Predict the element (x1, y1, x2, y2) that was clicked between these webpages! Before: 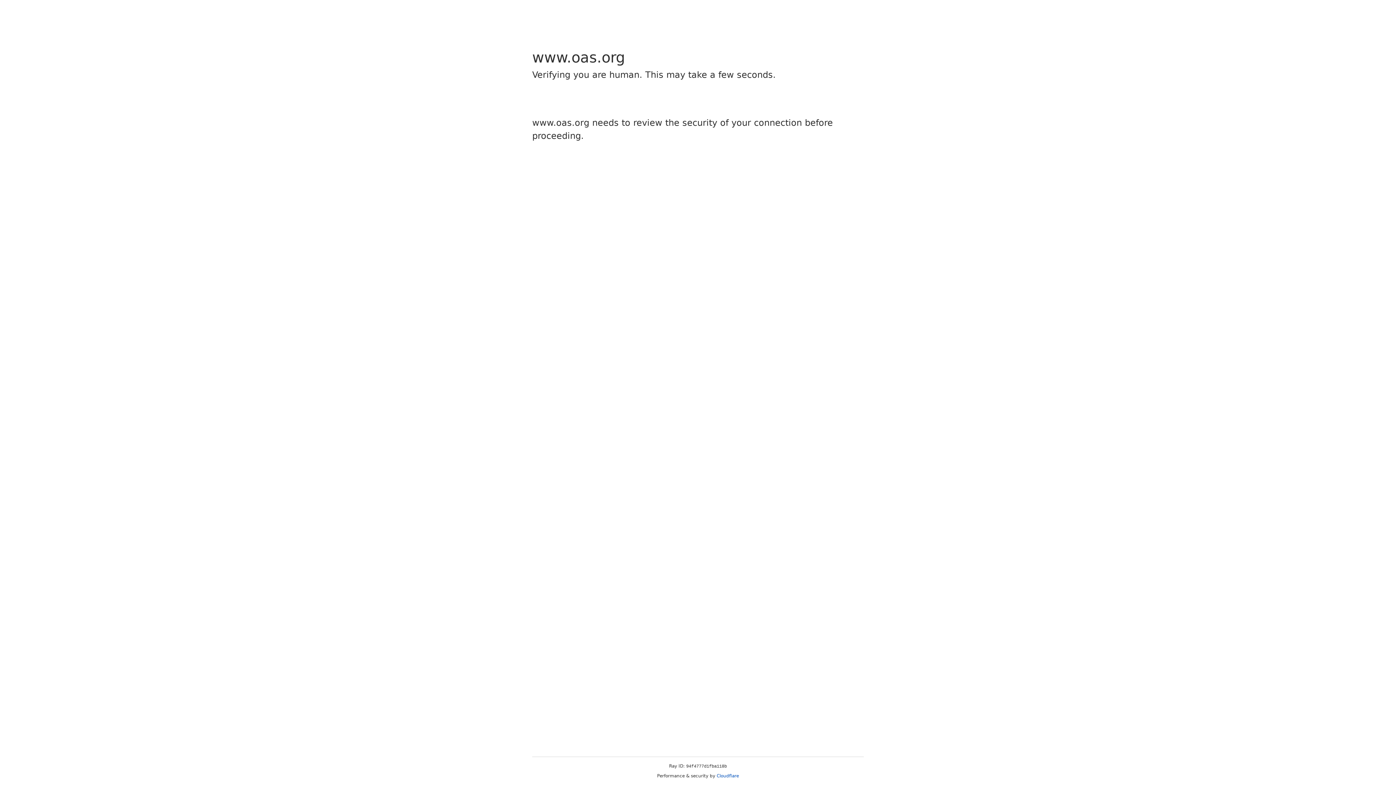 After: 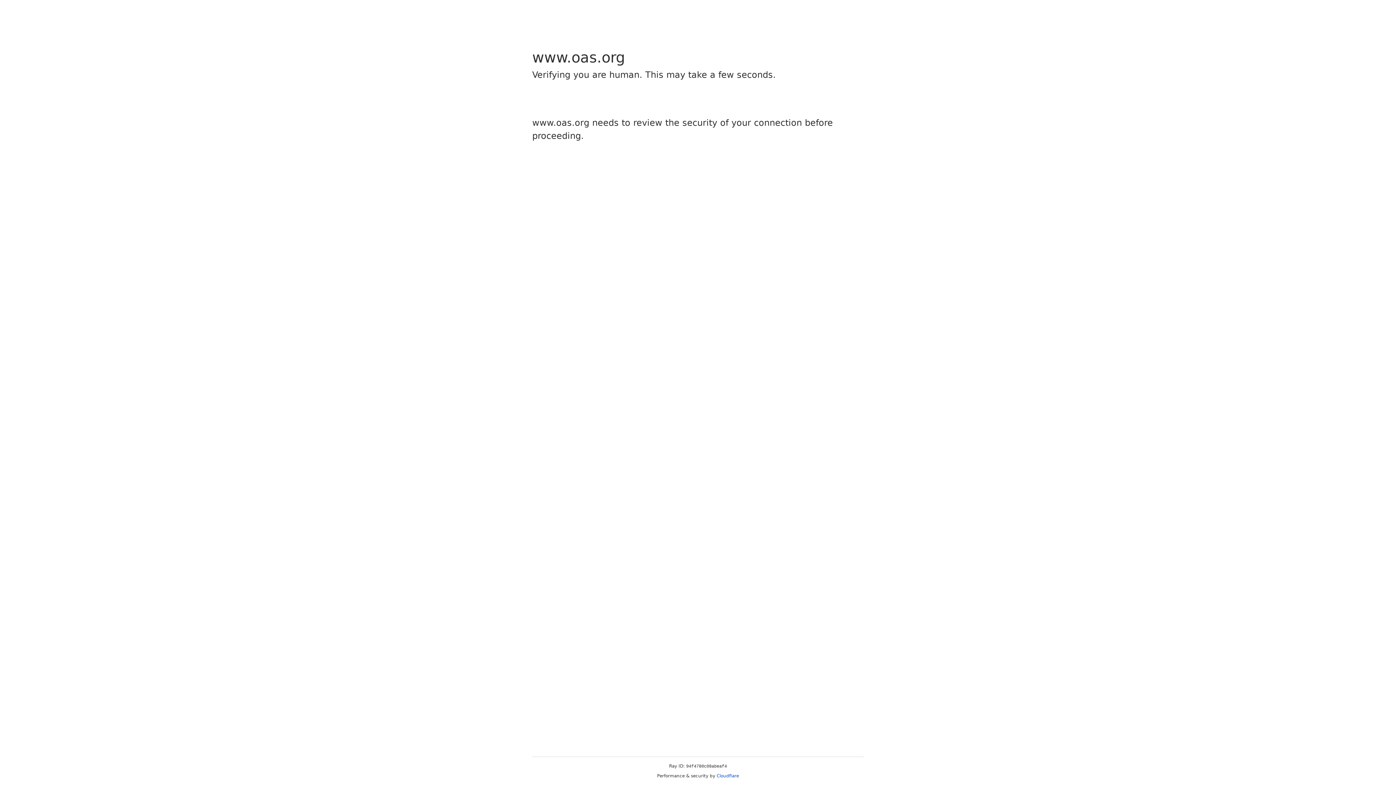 Action: label: Cloudflare bbox: (716, 773, 739, 778)